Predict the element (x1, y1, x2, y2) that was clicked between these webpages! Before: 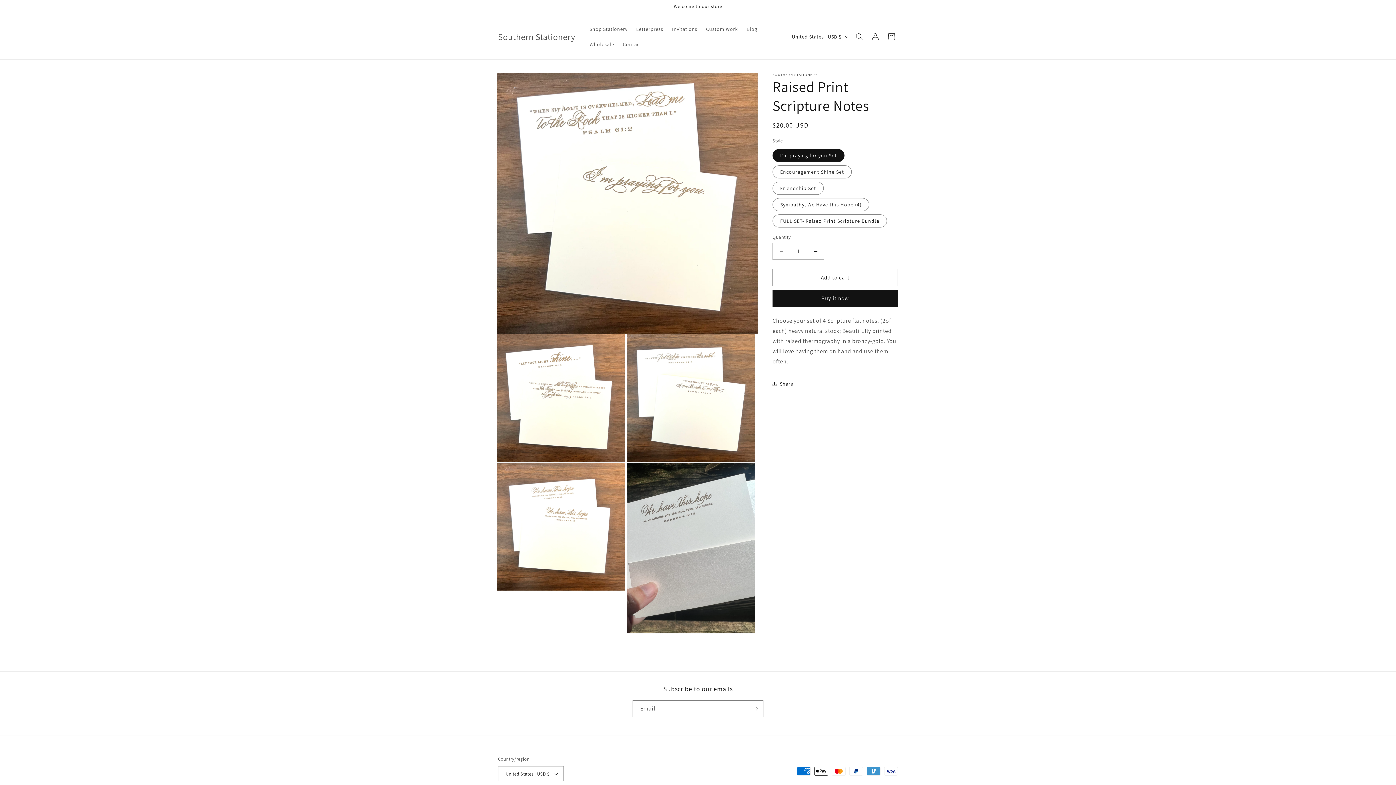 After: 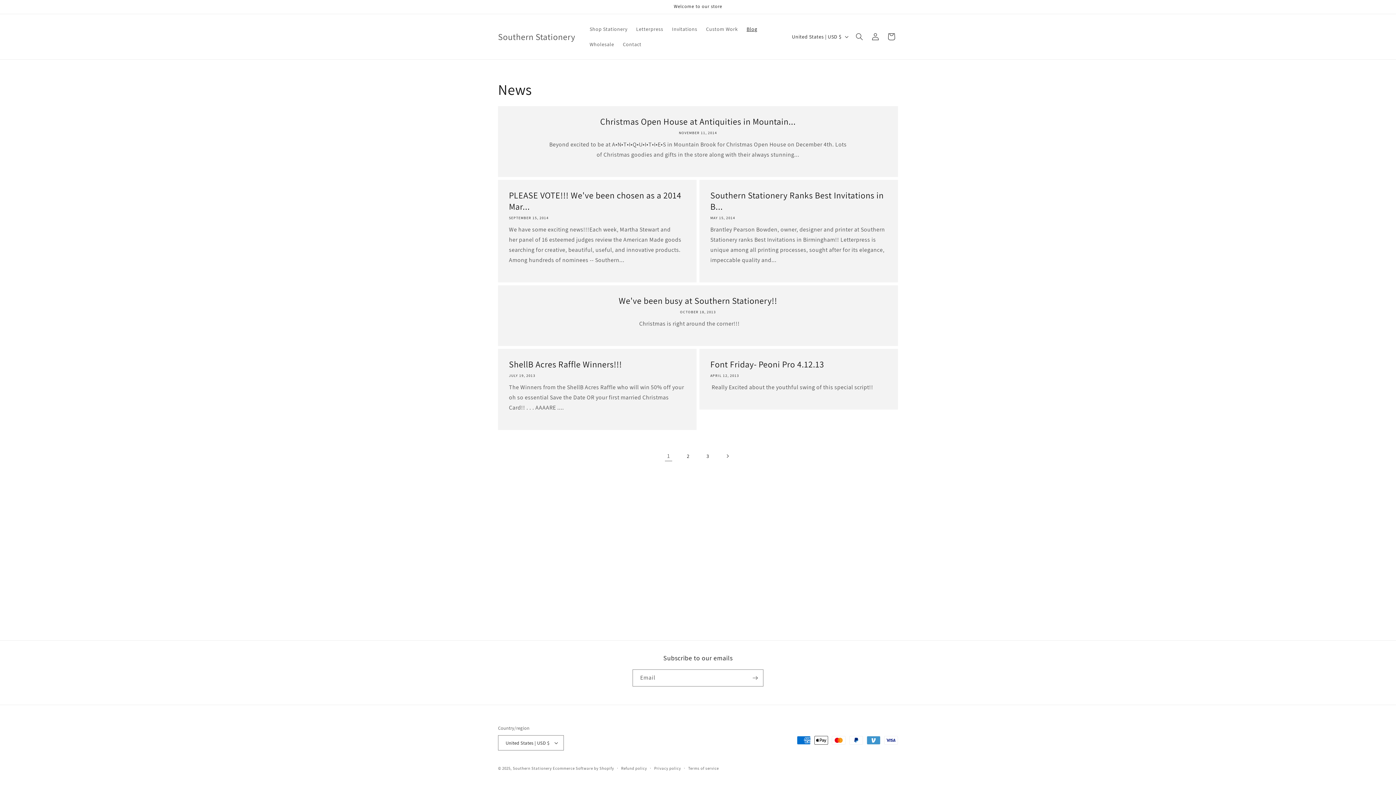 Action: label: Blog bbox: (742, 21, 761, 36)